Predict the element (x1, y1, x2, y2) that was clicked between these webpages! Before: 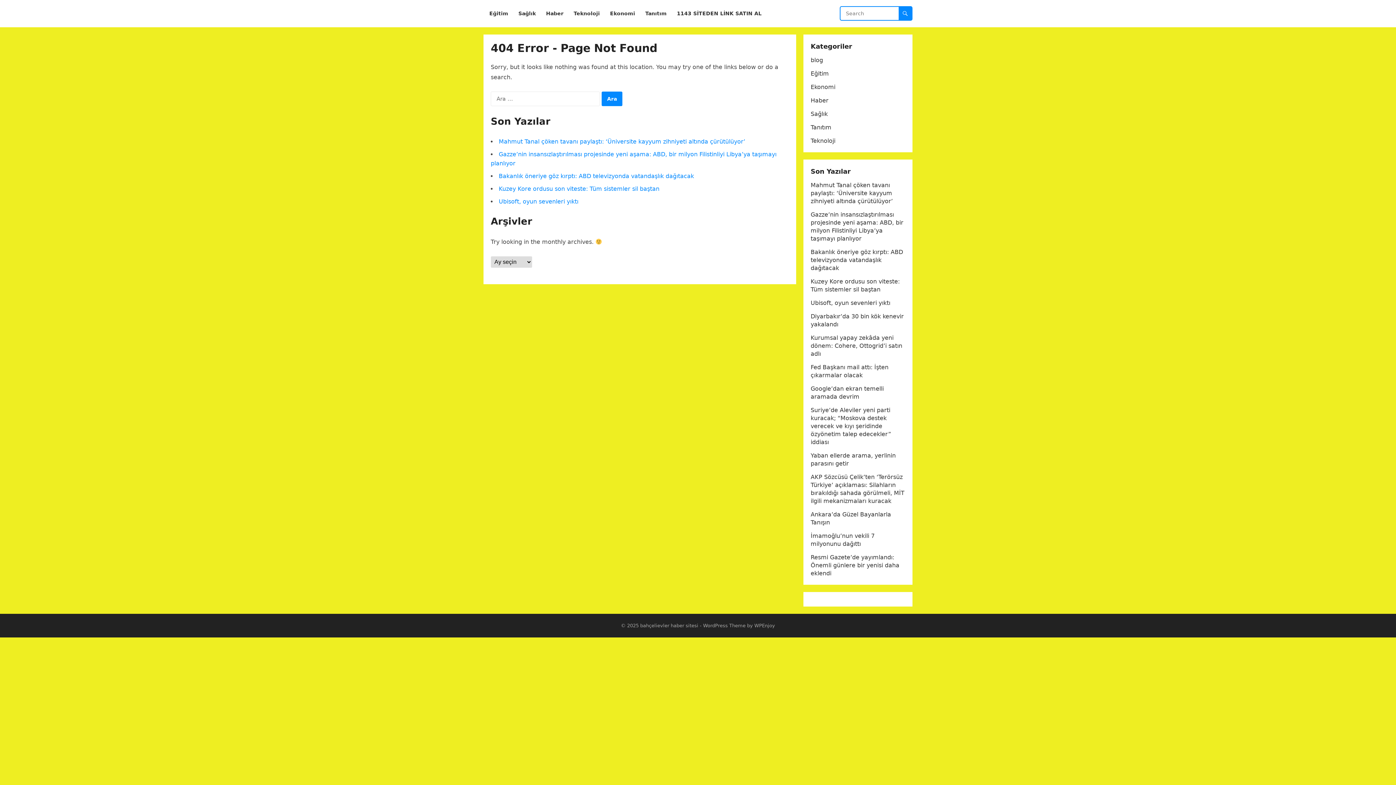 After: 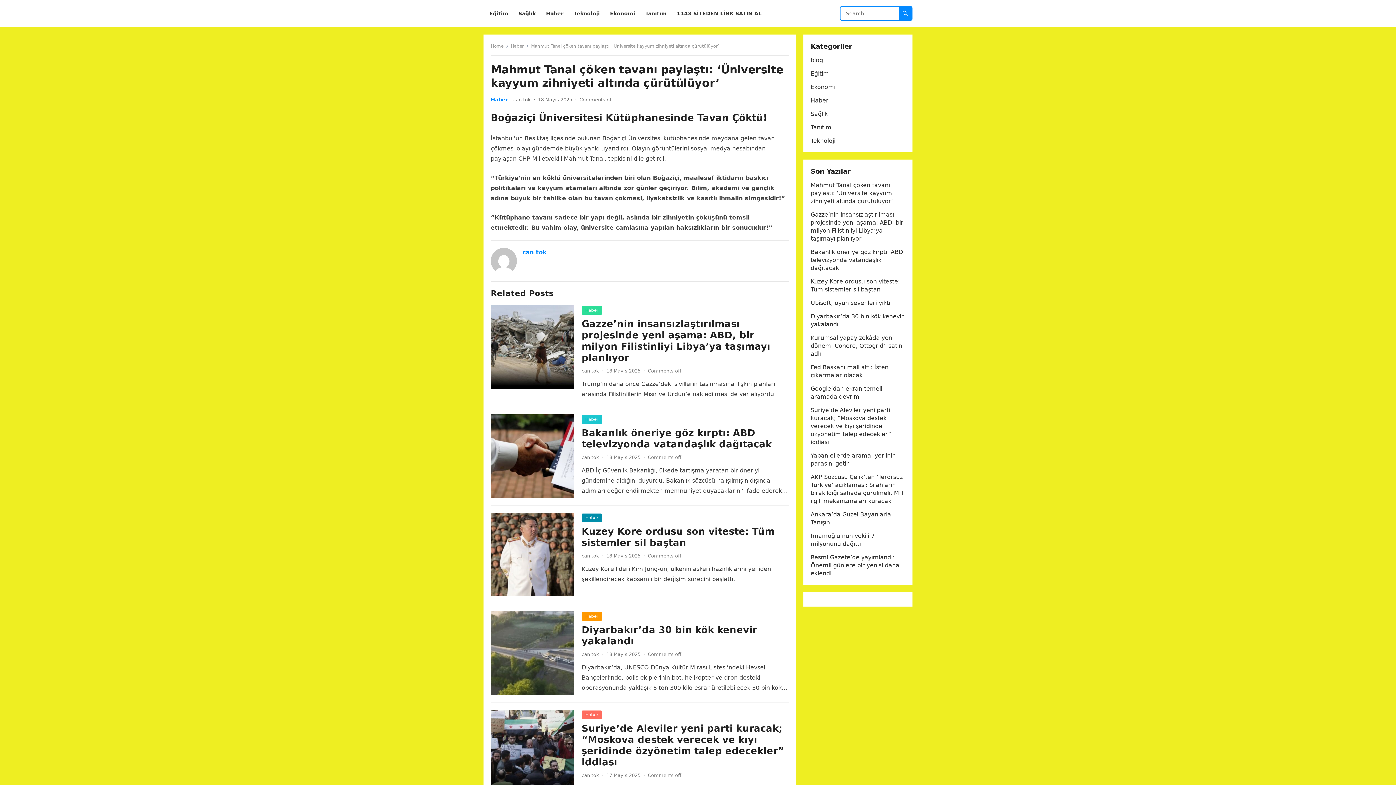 Action: label: Mahmut Tanal çöken tavanı paylaştı: ‘Üniversite kayyum zihniyeti altında çürütülüyor’ bbox: (498, 138, 745, 145)